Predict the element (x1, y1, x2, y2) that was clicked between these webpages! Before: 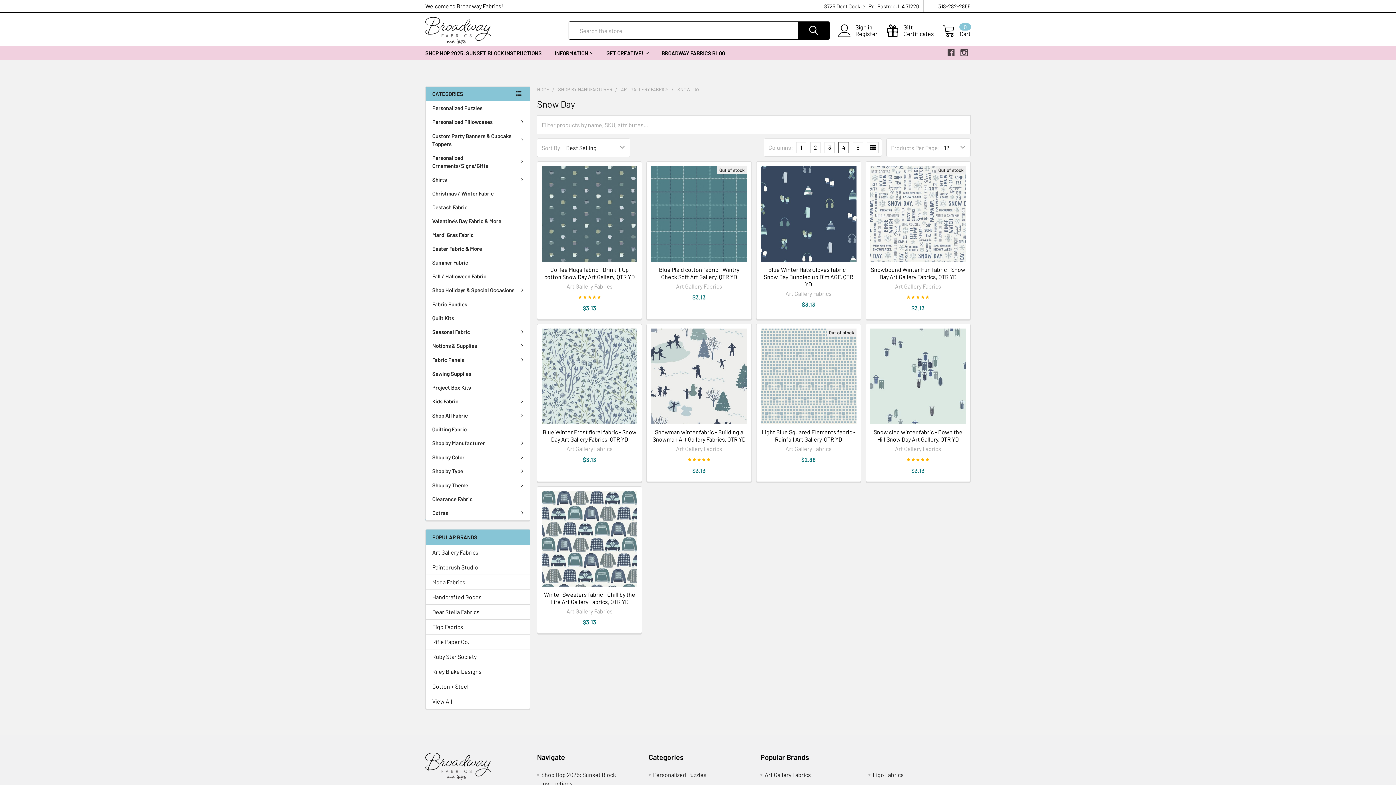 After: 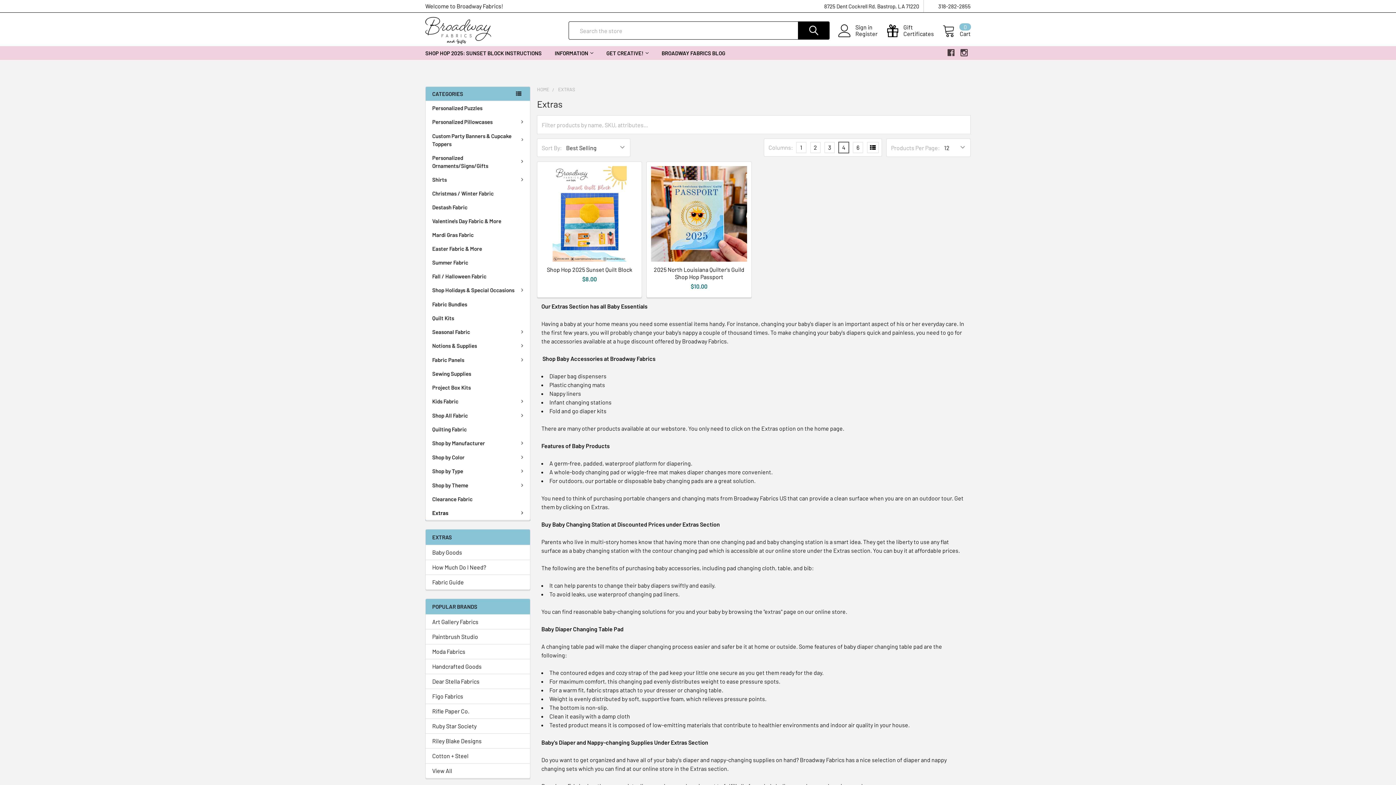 Action: label: Extras bbox: (425, 506, 530, 520)